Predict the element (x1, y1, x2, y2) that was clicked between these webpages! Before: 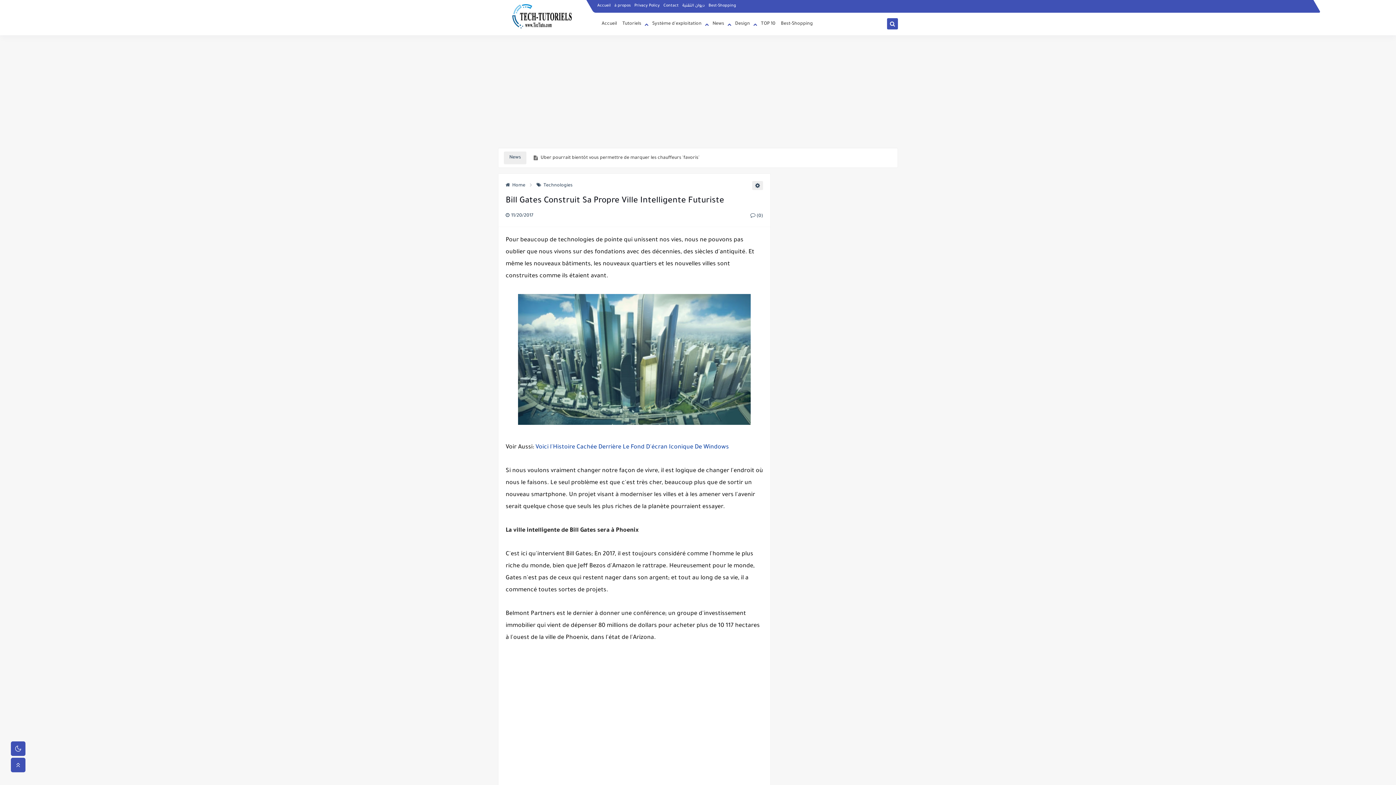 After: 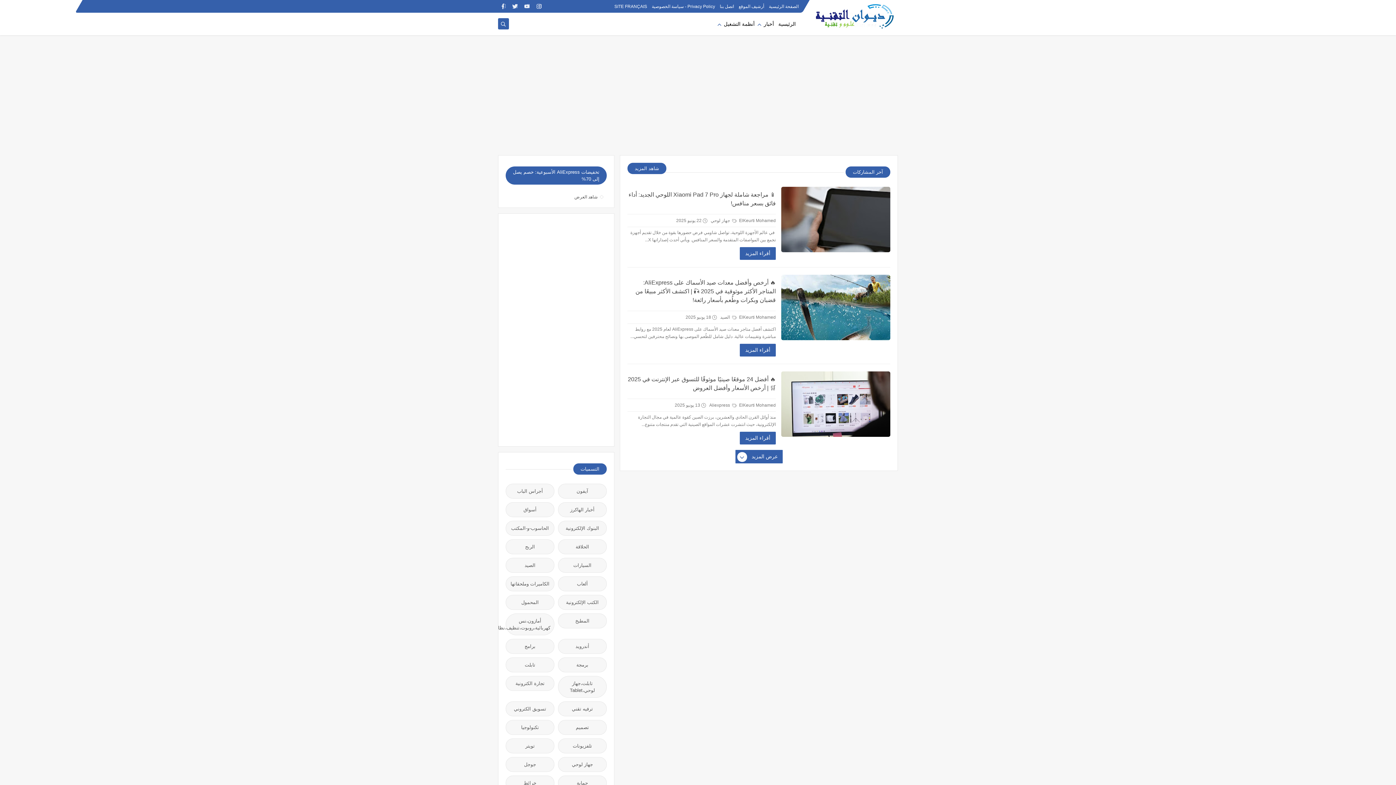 Action: label: ديوان التقنية bbox: (682, 3, 705, 7)